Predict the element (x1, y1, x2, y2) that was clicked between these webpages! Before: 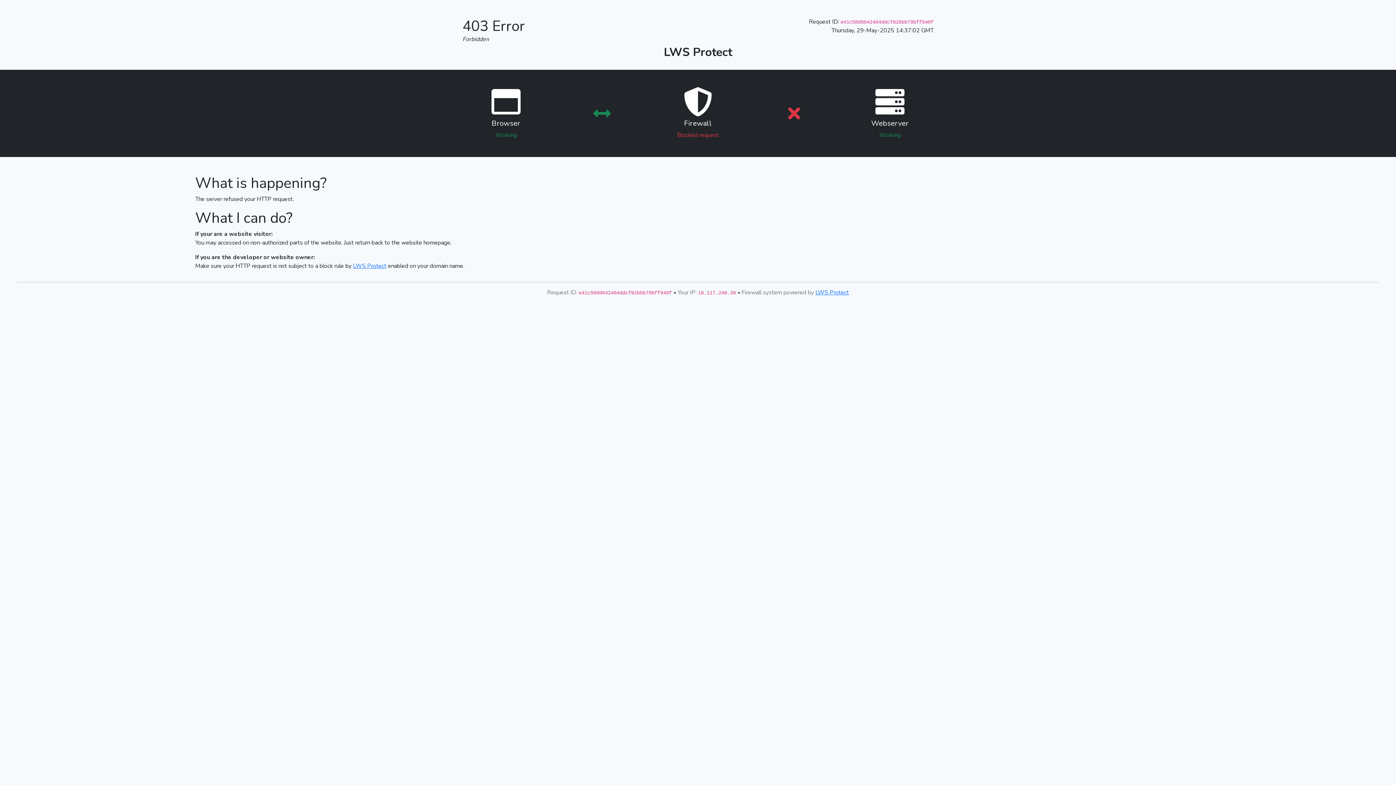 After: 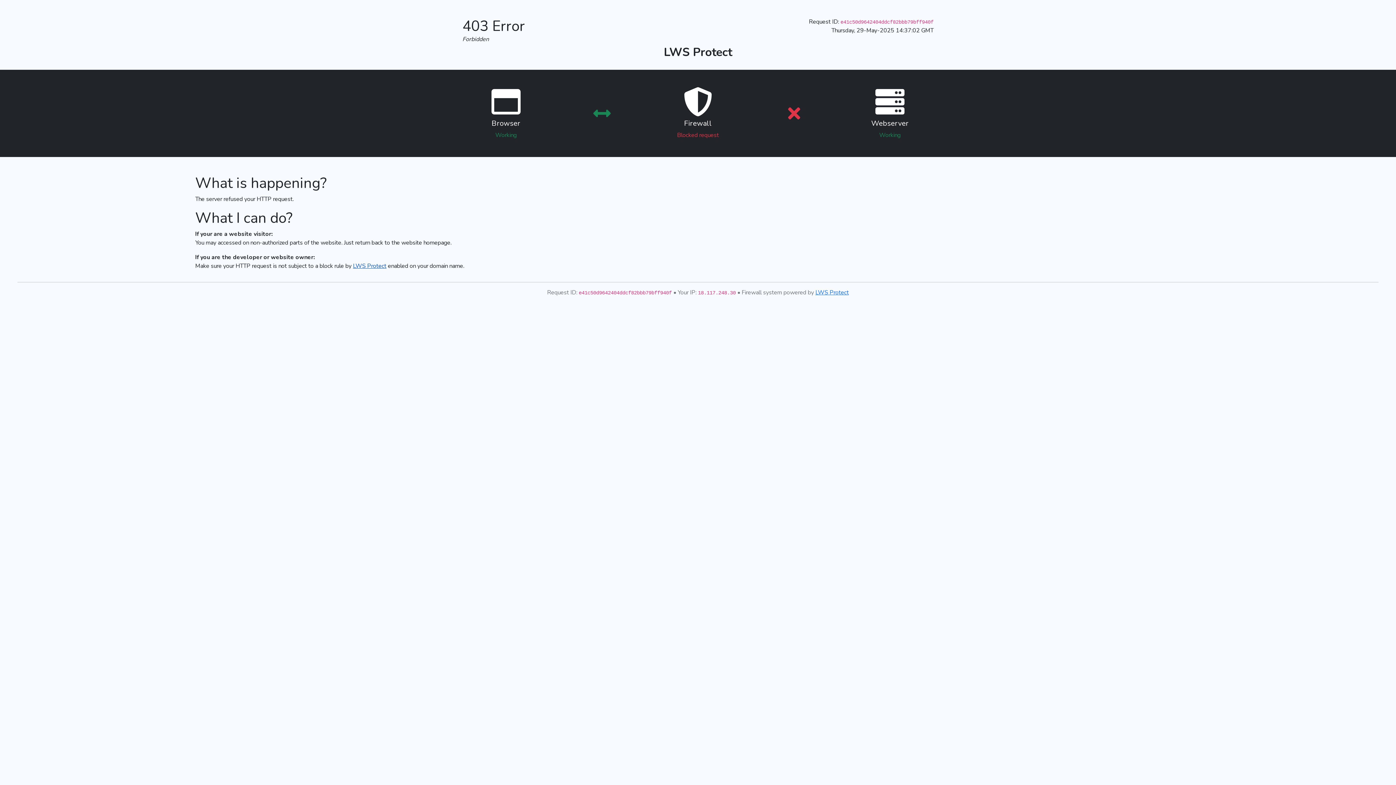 Action: bbox: (353, 262, 386, 270) label: LWS Protect